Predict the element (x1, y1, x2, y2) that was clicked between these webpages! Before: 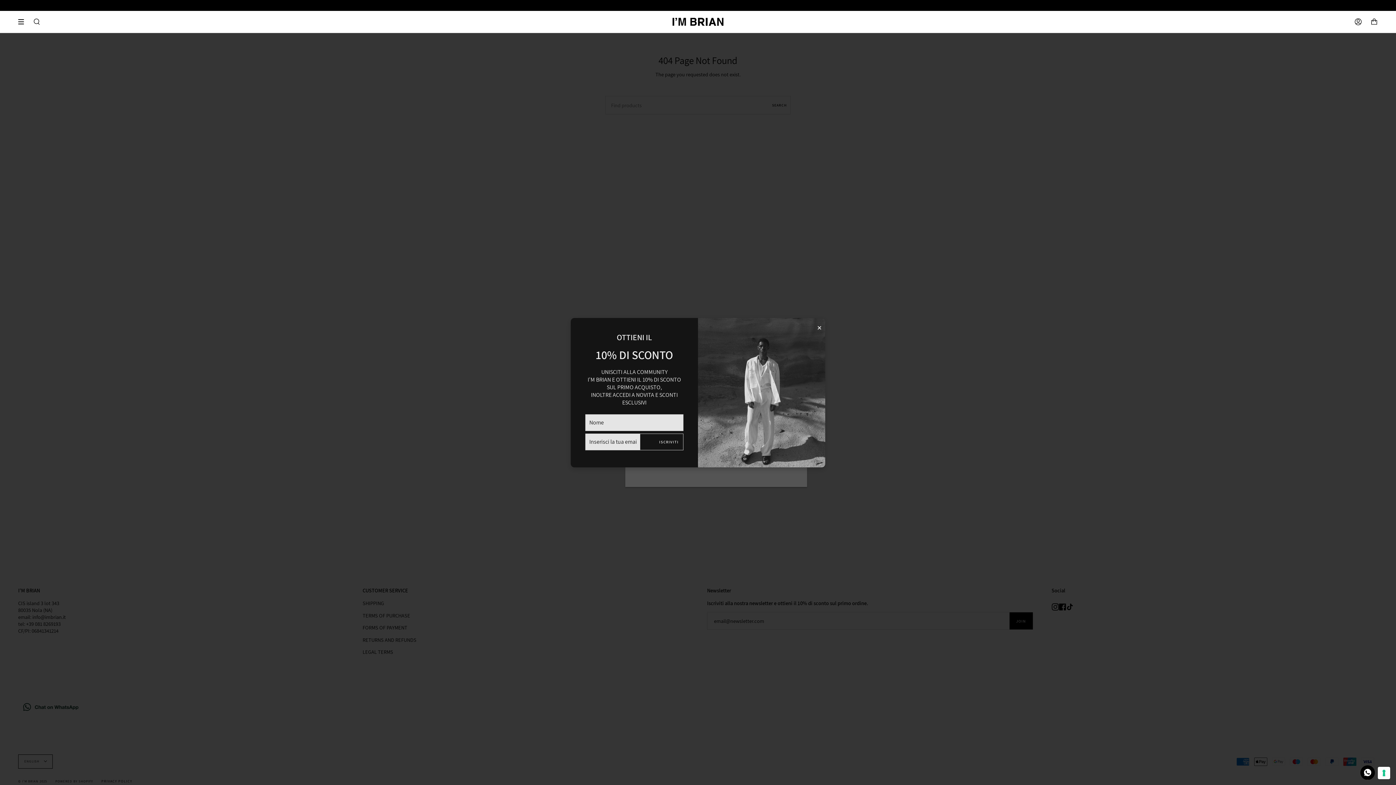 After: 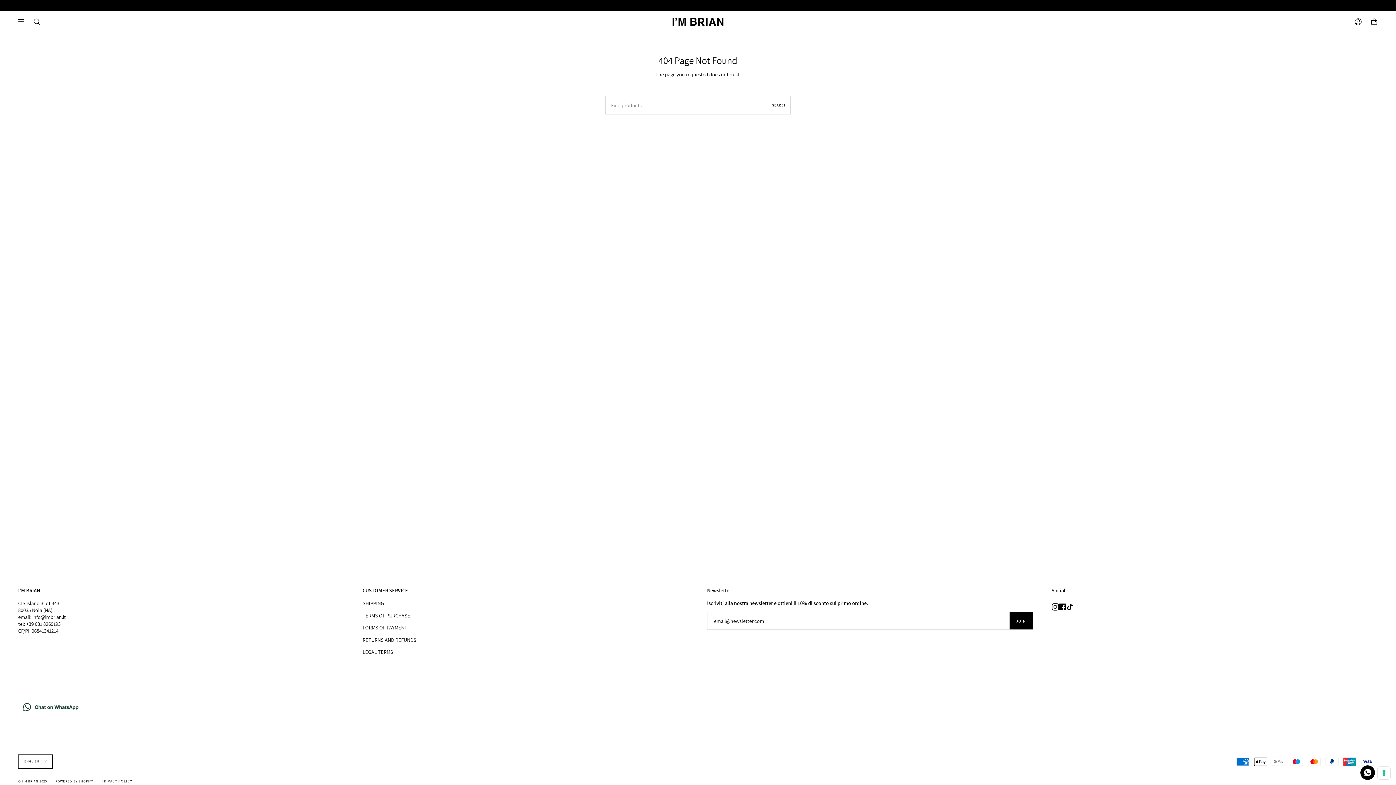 Action: label: × bbox: (817, 321, 821, 333)